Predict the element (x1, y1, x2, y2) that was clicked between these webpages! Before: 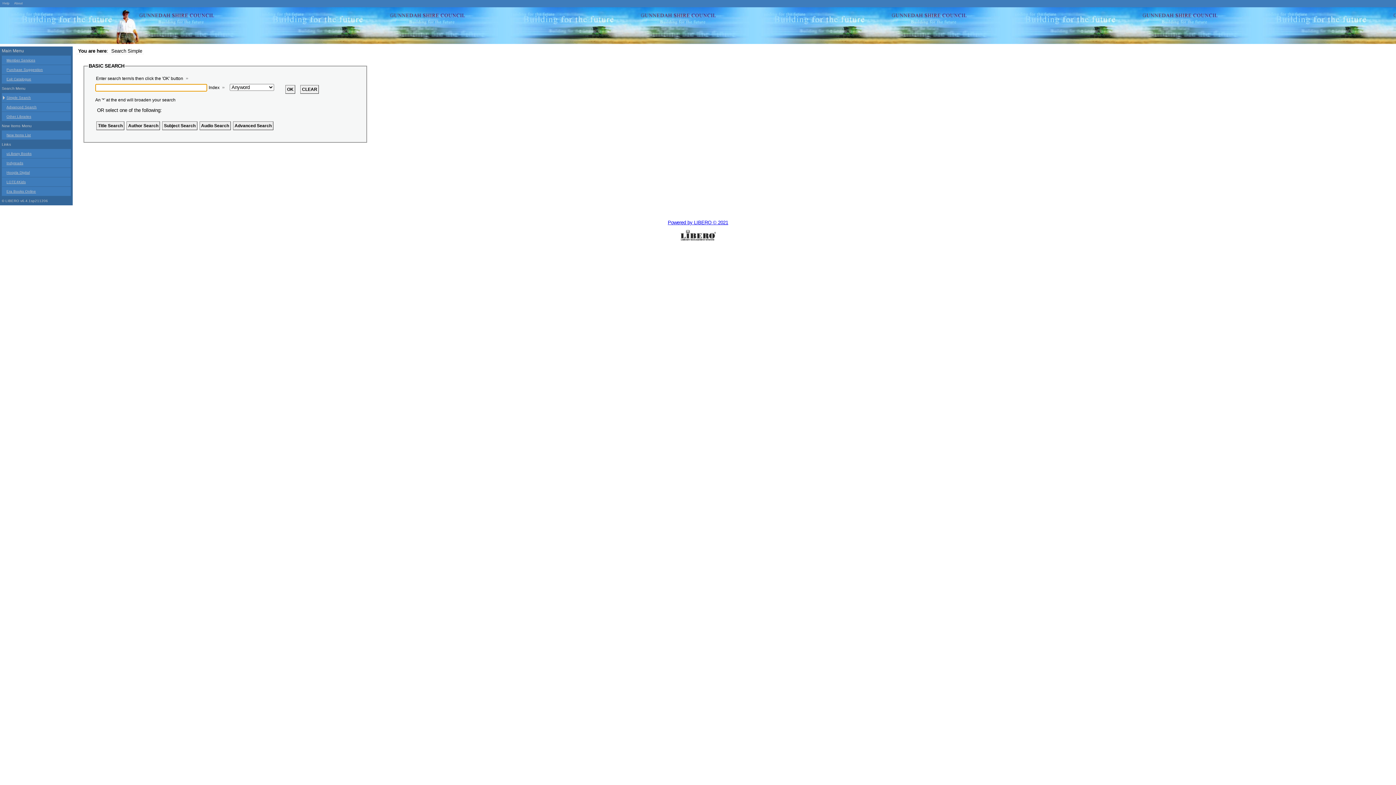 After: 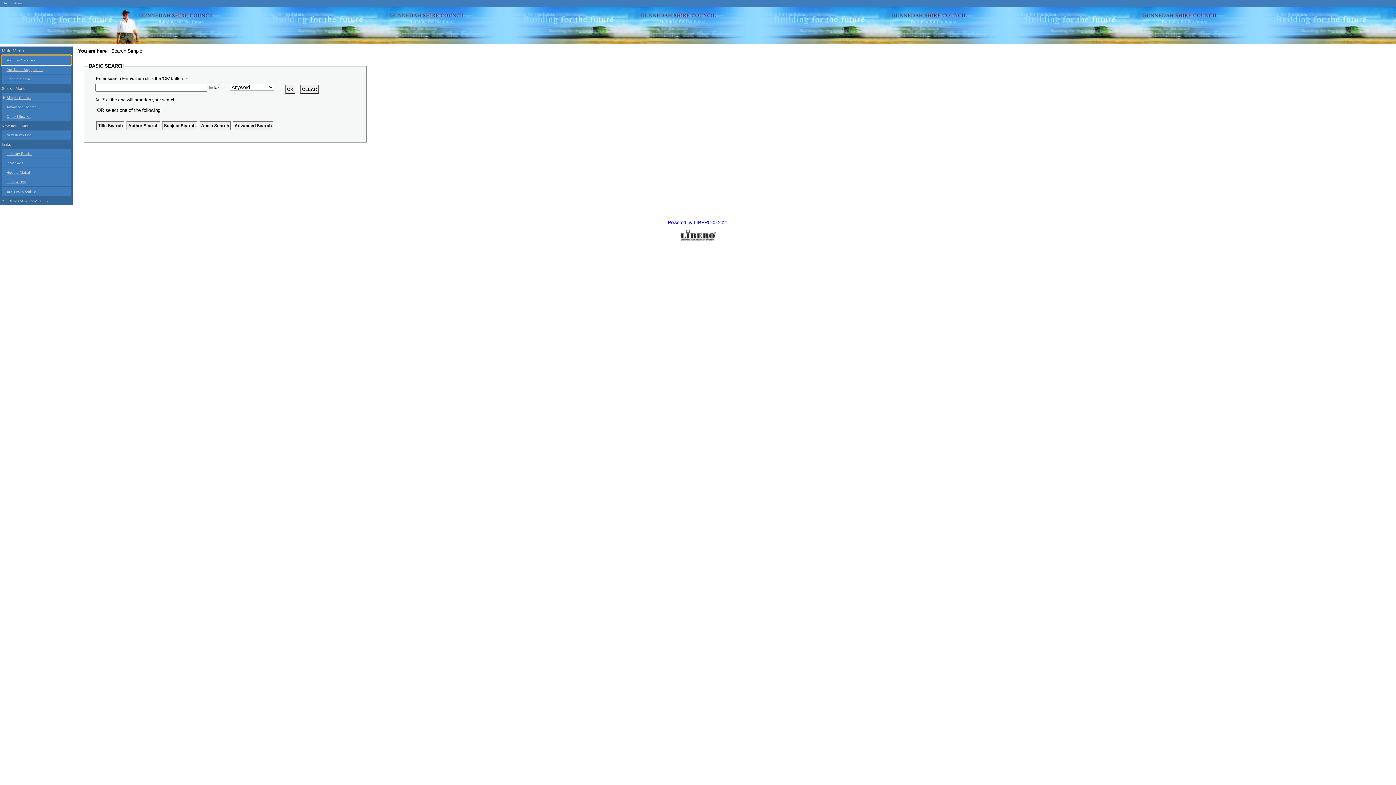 Action: bbox: (1, 55, 70, 64) label: Member Services